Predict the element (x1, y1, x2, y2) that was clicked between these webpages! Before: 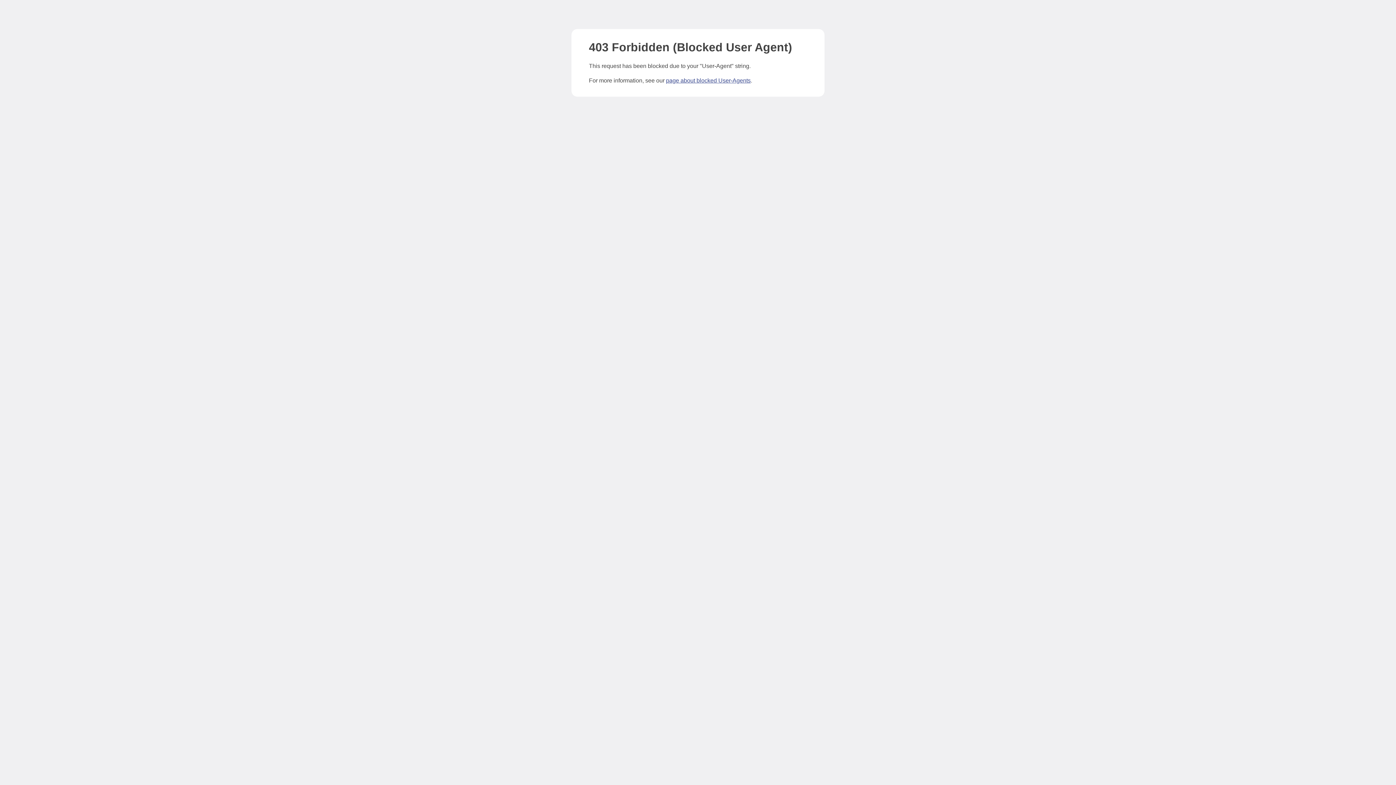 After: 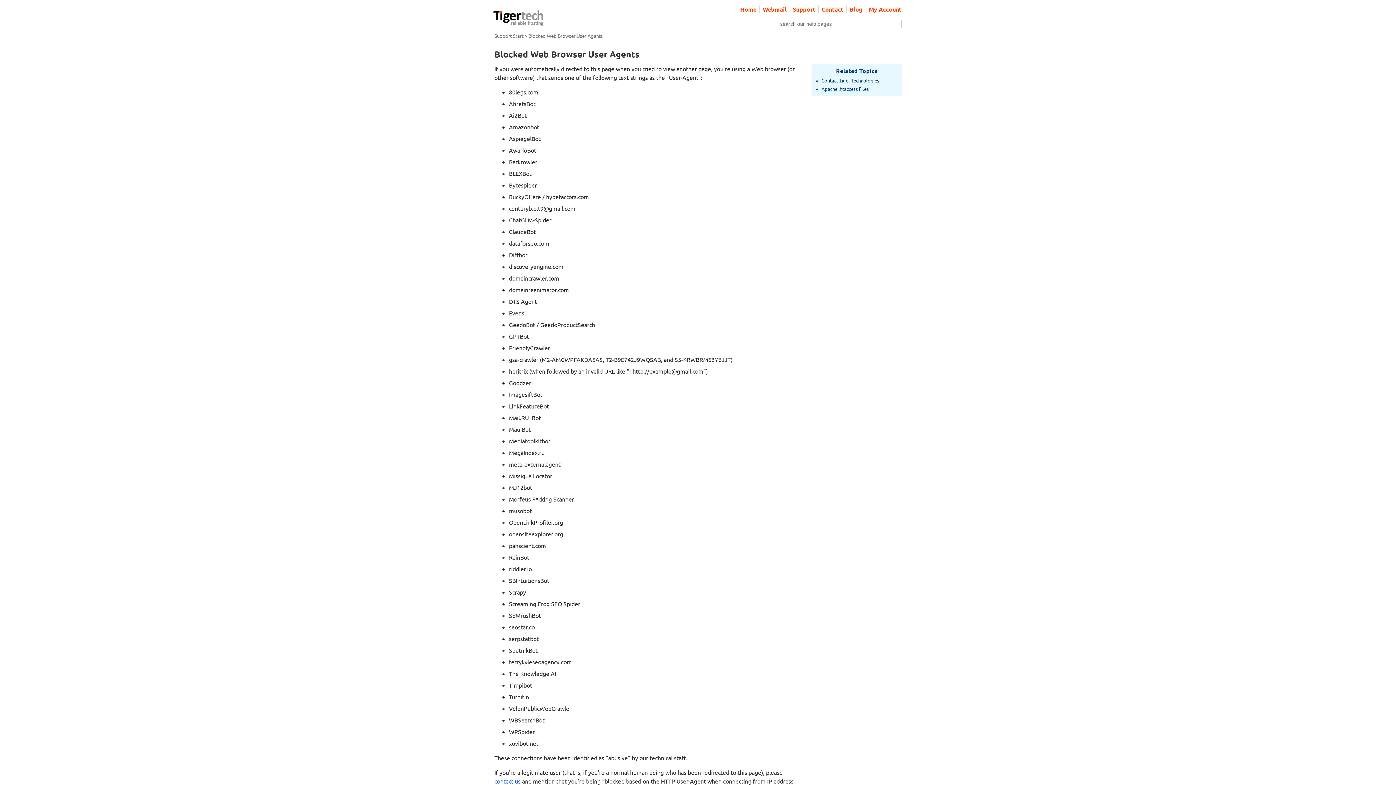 Action: label: page about blocked User-Agents bbox: (666, 77, 750, 83)